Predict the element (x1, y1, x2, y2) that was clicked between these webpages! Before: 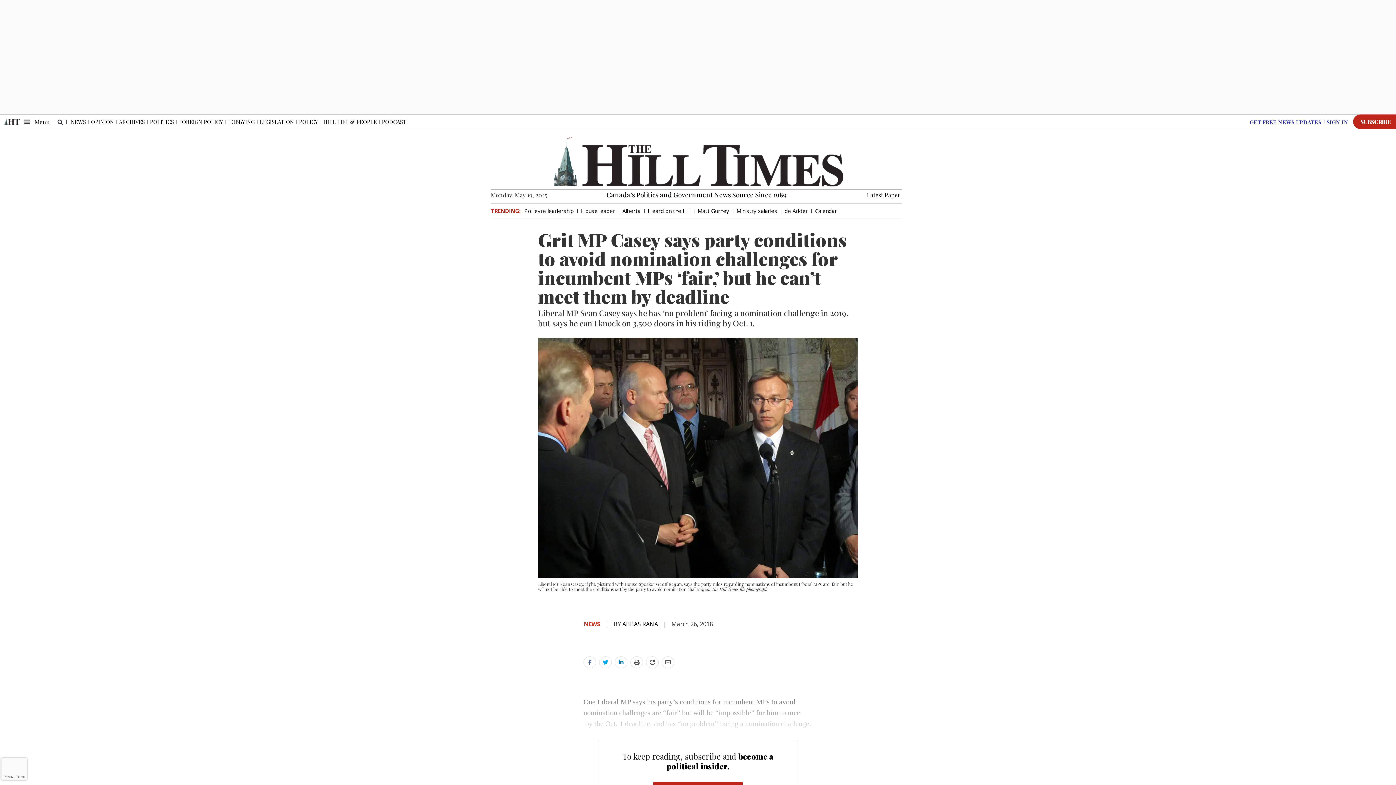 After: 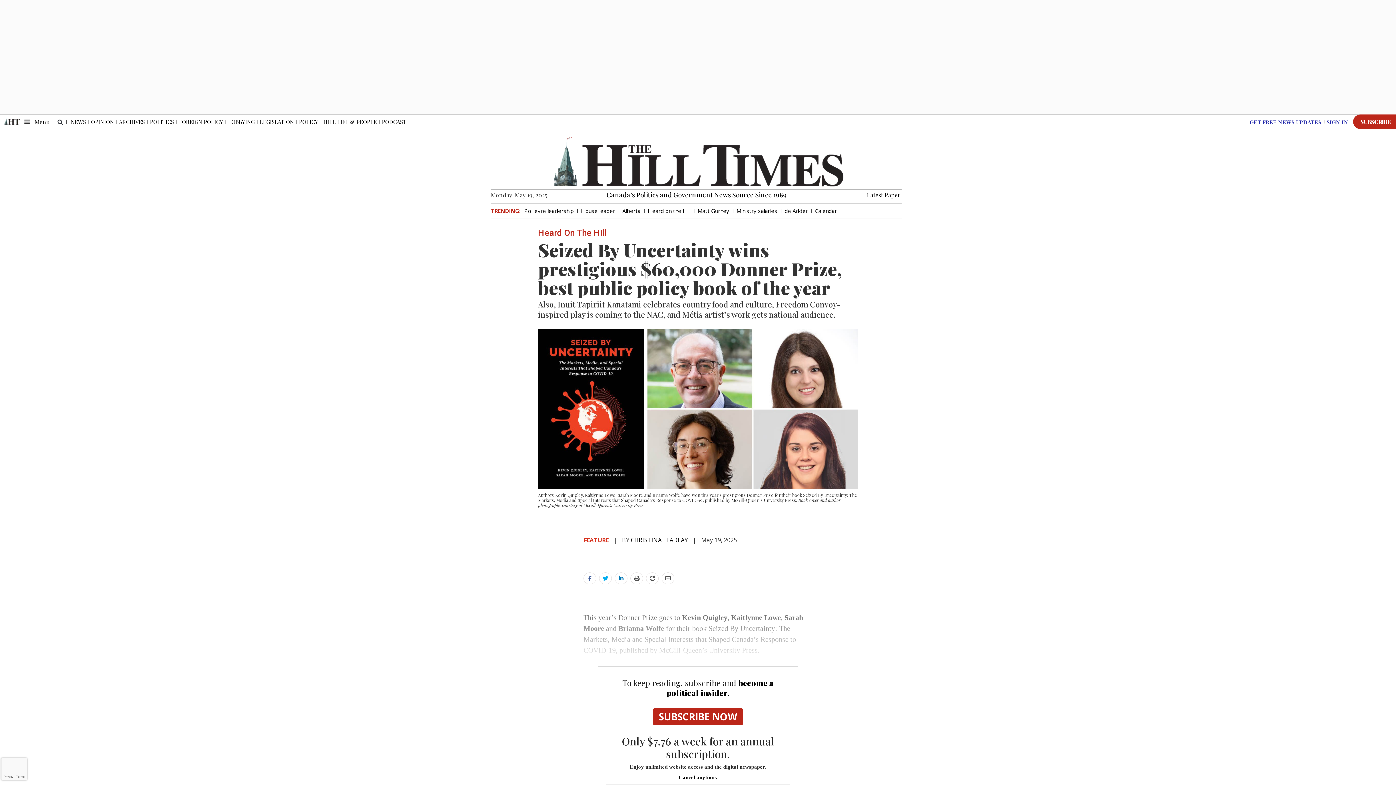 Action: bbox: (645, 206, 693, 215) label: Heard on the Hill